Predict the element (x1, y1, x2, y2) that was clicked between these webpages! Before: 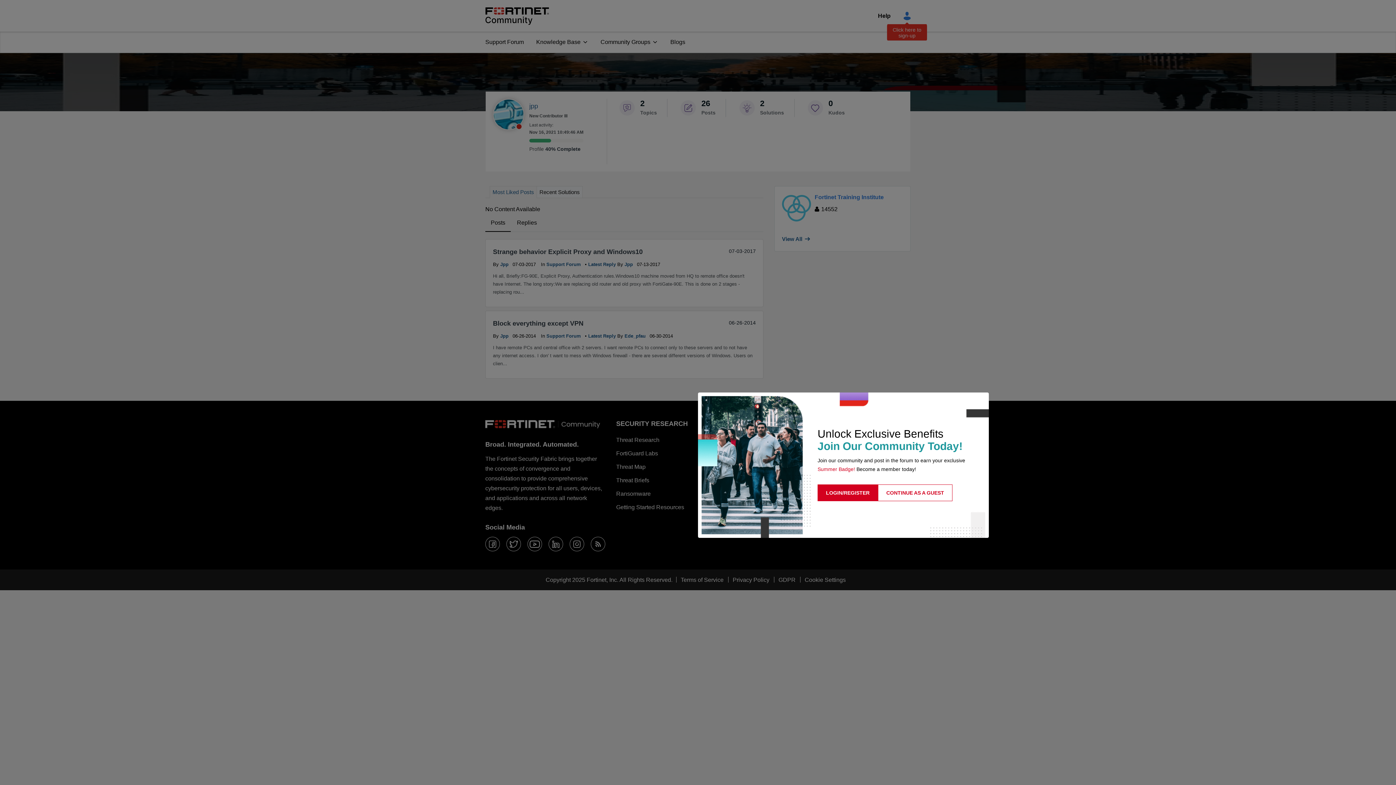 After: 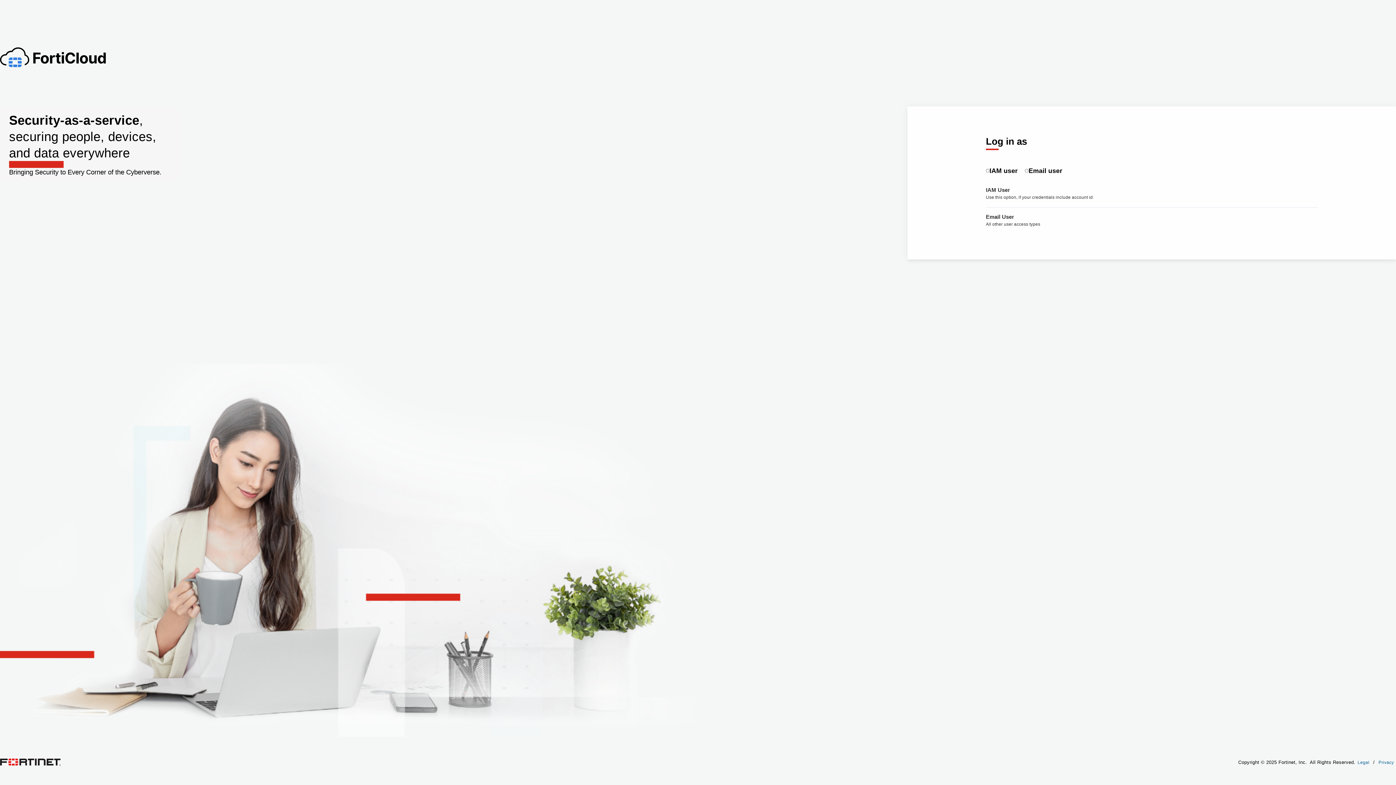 Action: bbox: (817, 484, 878, 501) label: LOGIN/REGISTER